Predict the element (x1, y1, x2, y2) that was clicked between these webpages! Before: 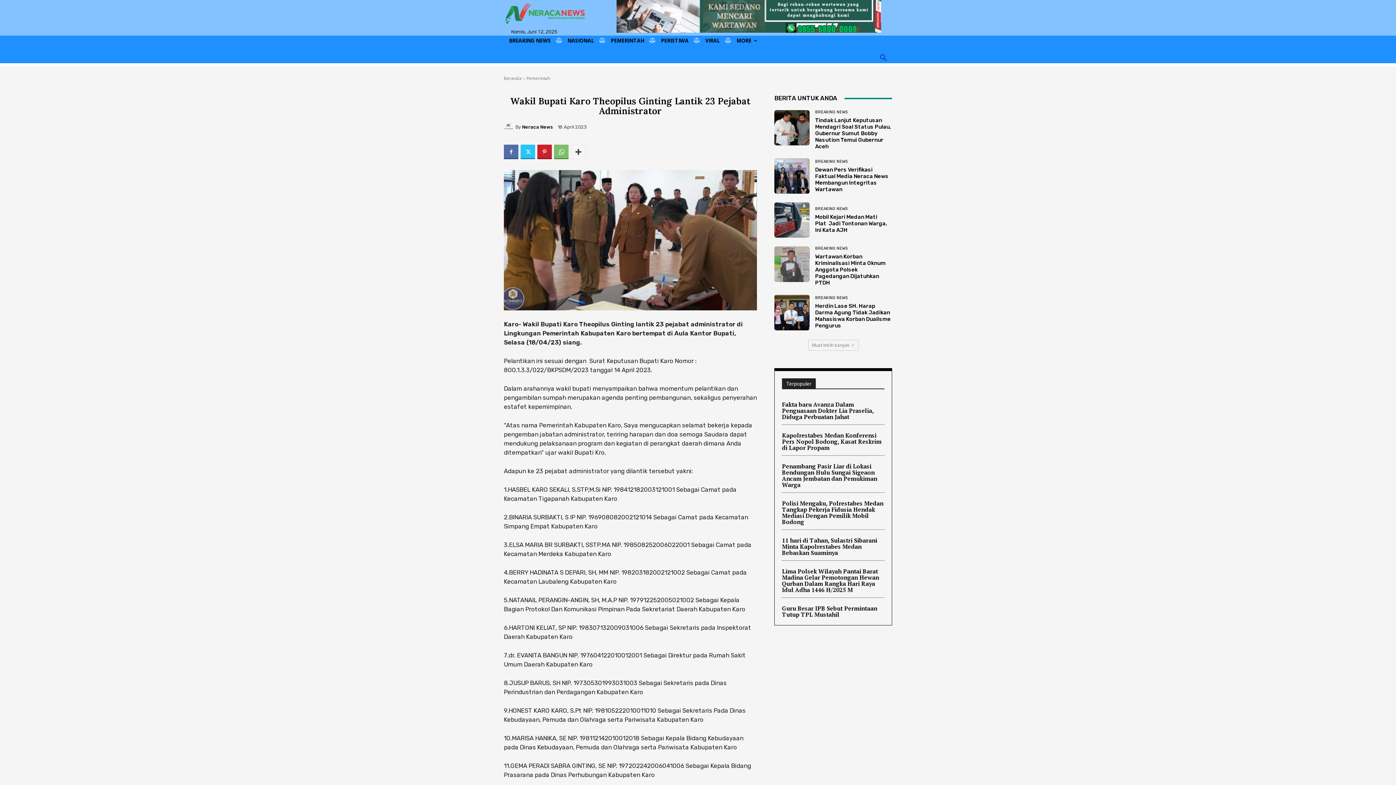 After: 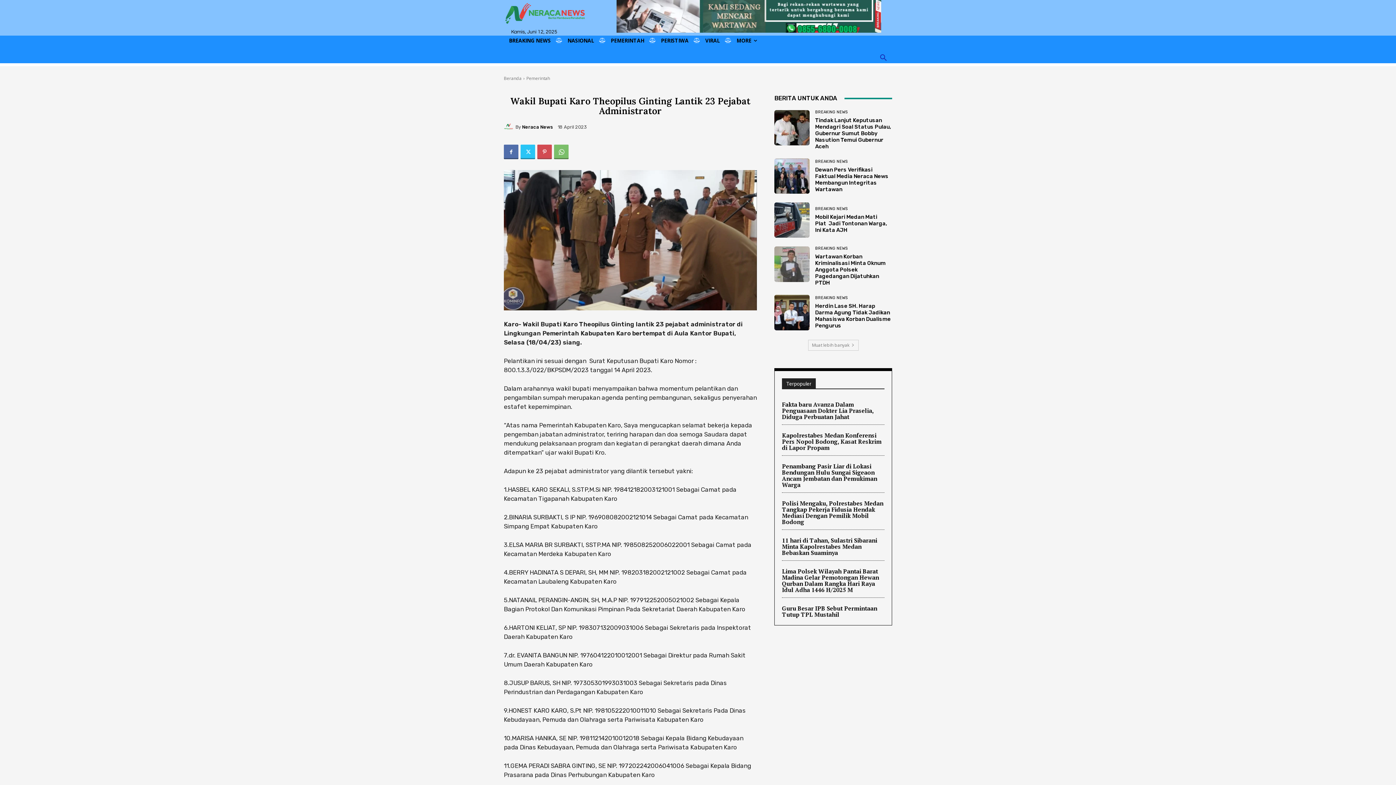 Action: bbox: (537, 144, 552, 159)